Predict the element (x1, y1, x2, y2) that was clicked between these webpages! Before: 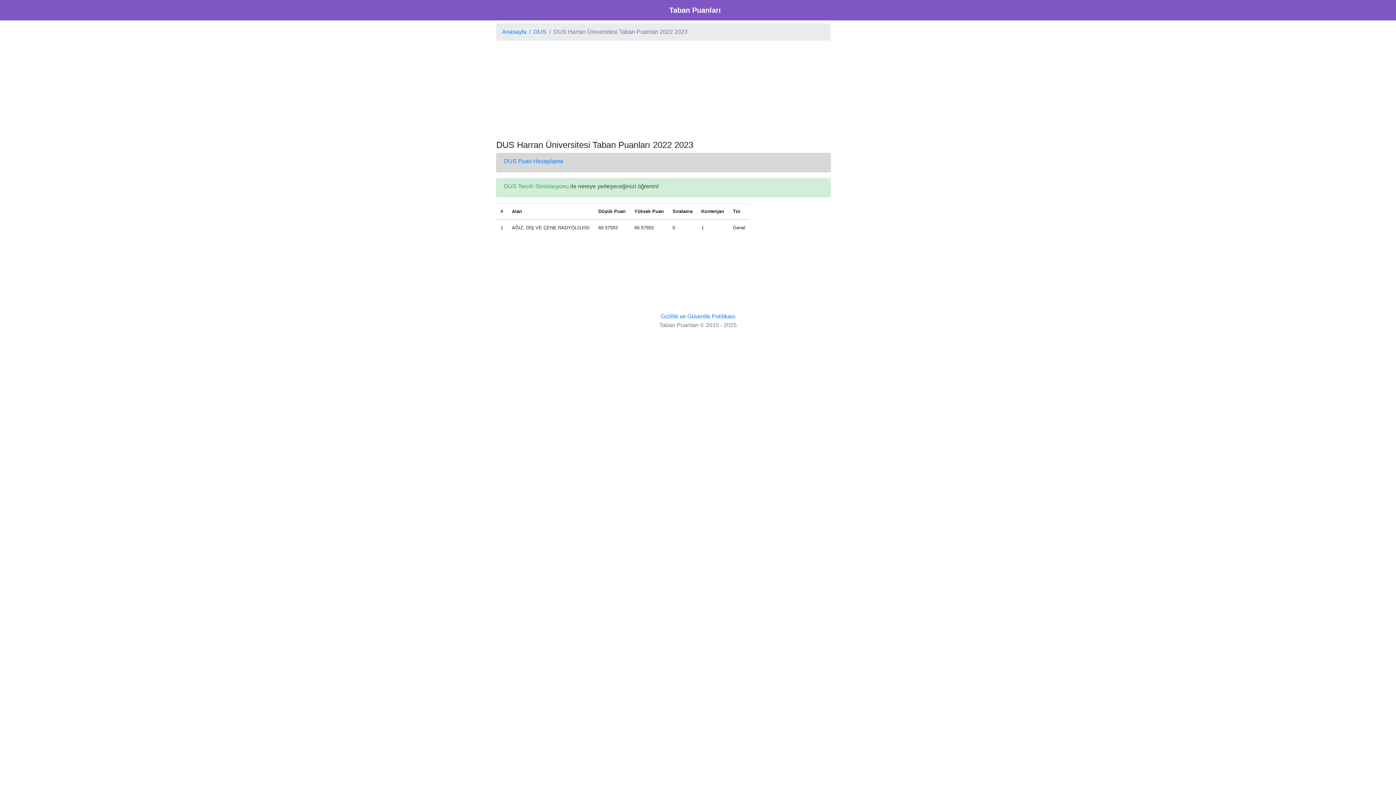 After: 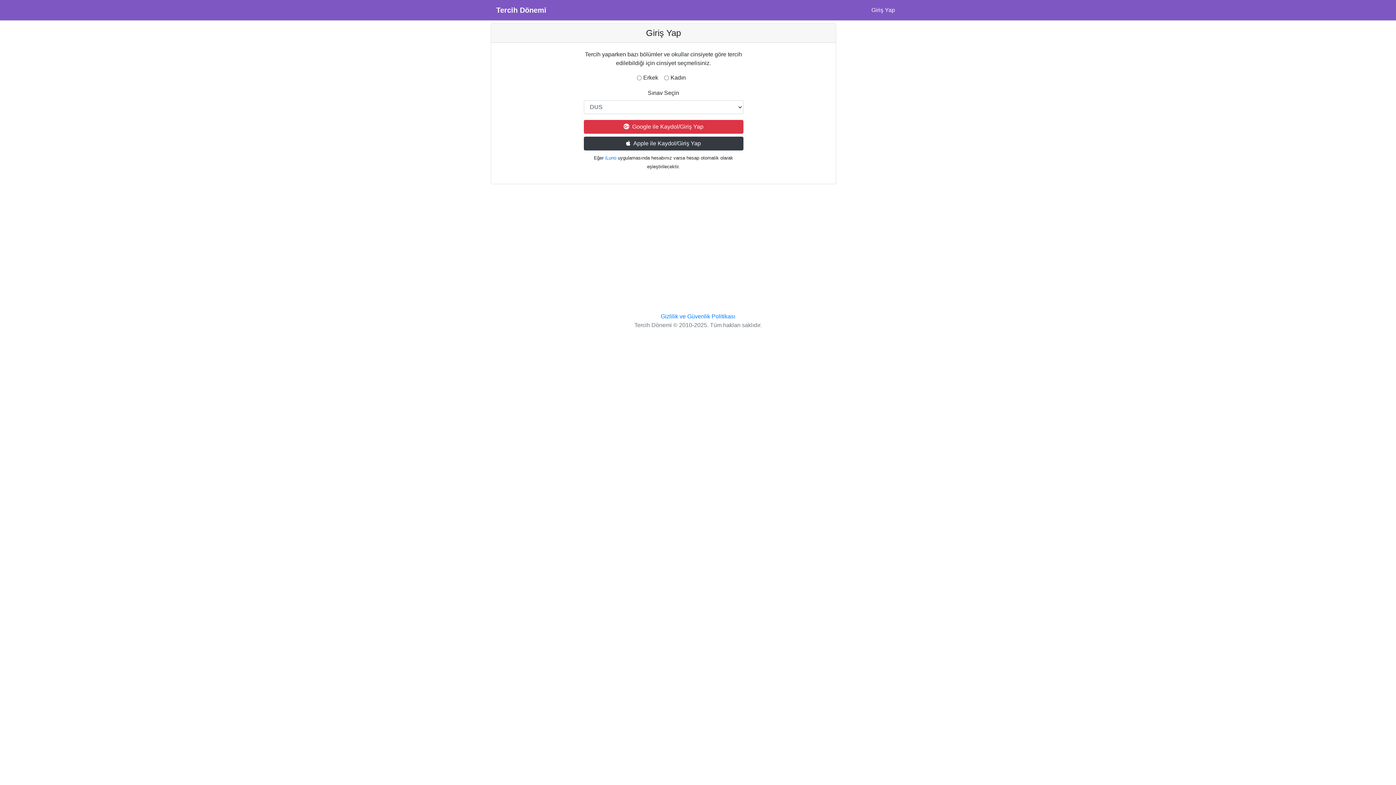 Action: label: DUS Tercih Simülasyonu bbox: (504, 183, 569, 189)